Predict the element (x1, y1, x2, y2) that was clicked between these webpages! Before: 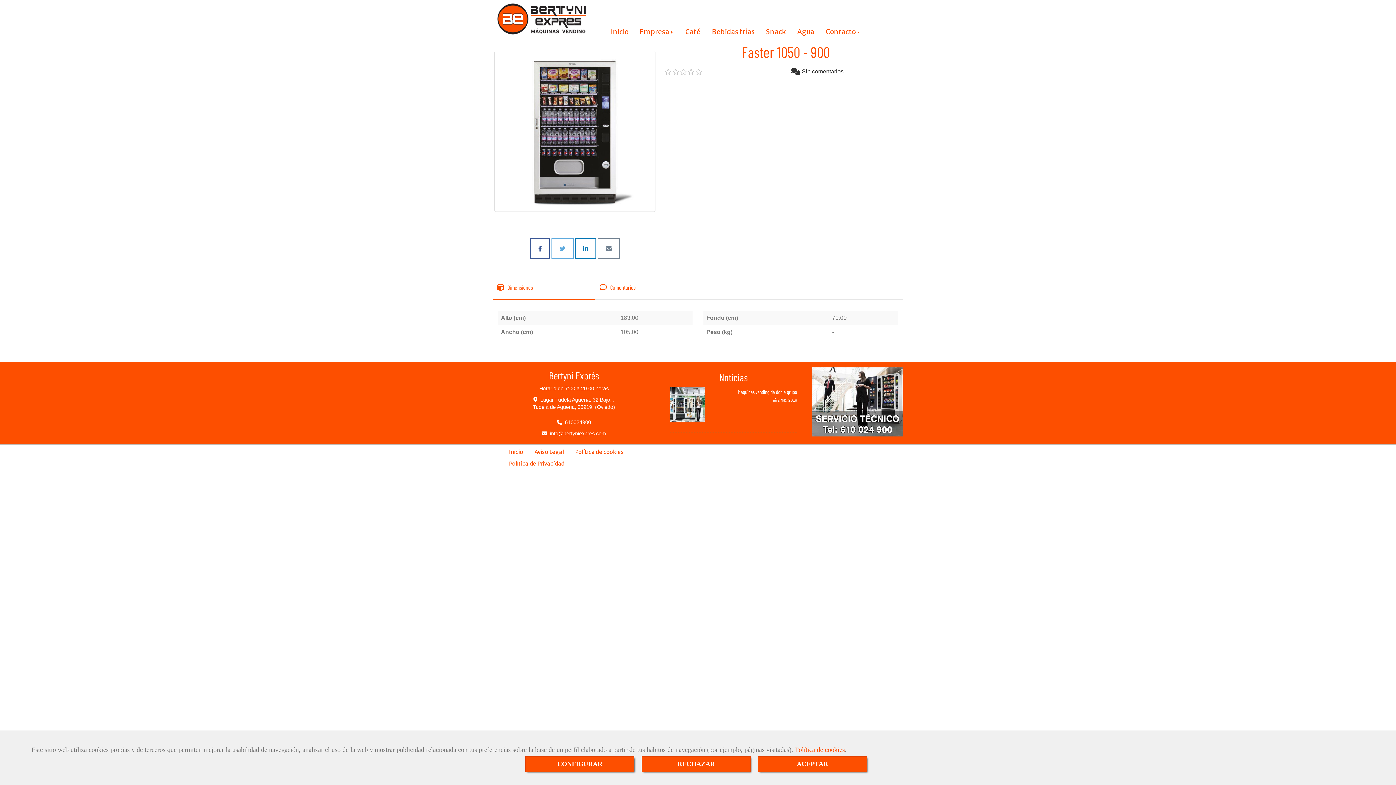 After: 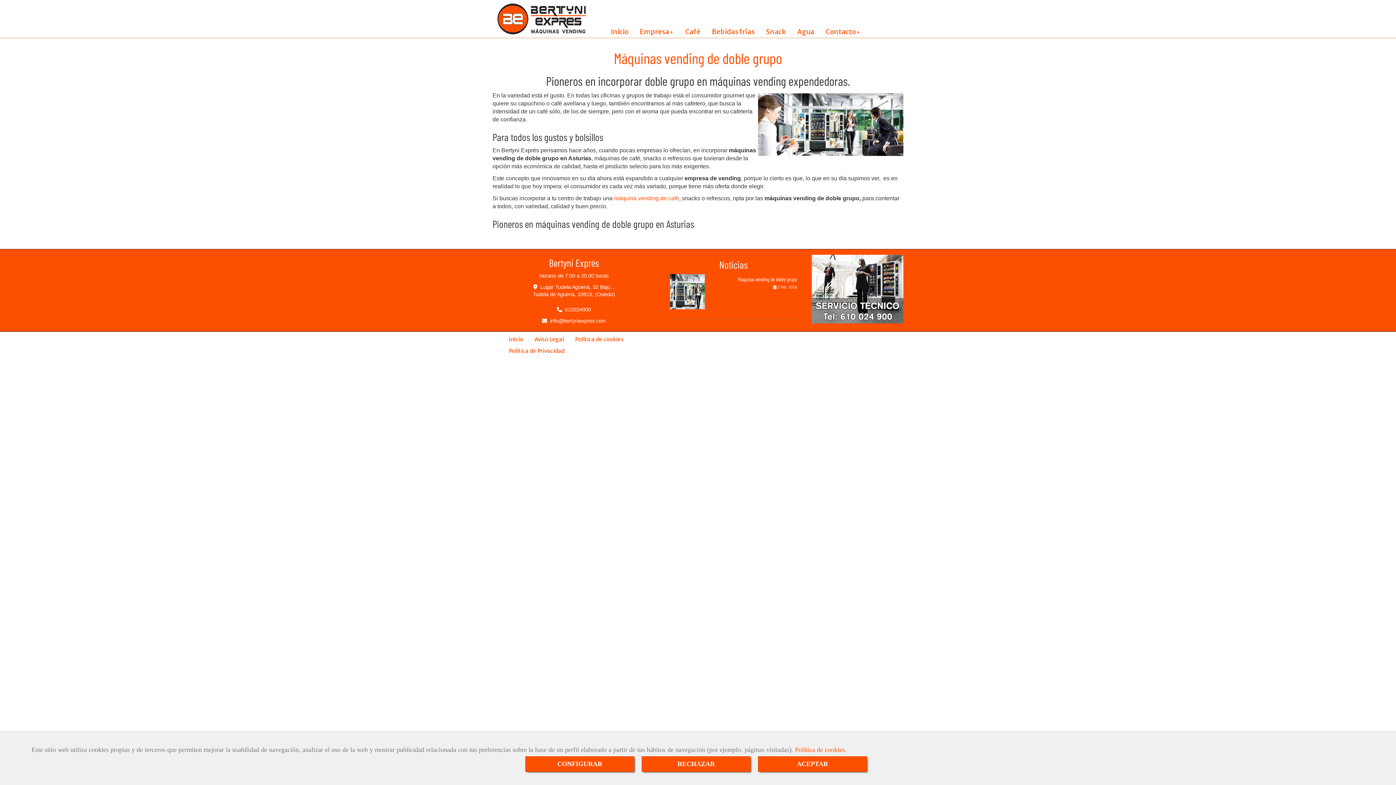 Action: bbox: (737, 389, 797, 395) label: Máquinas vending de doble grupo